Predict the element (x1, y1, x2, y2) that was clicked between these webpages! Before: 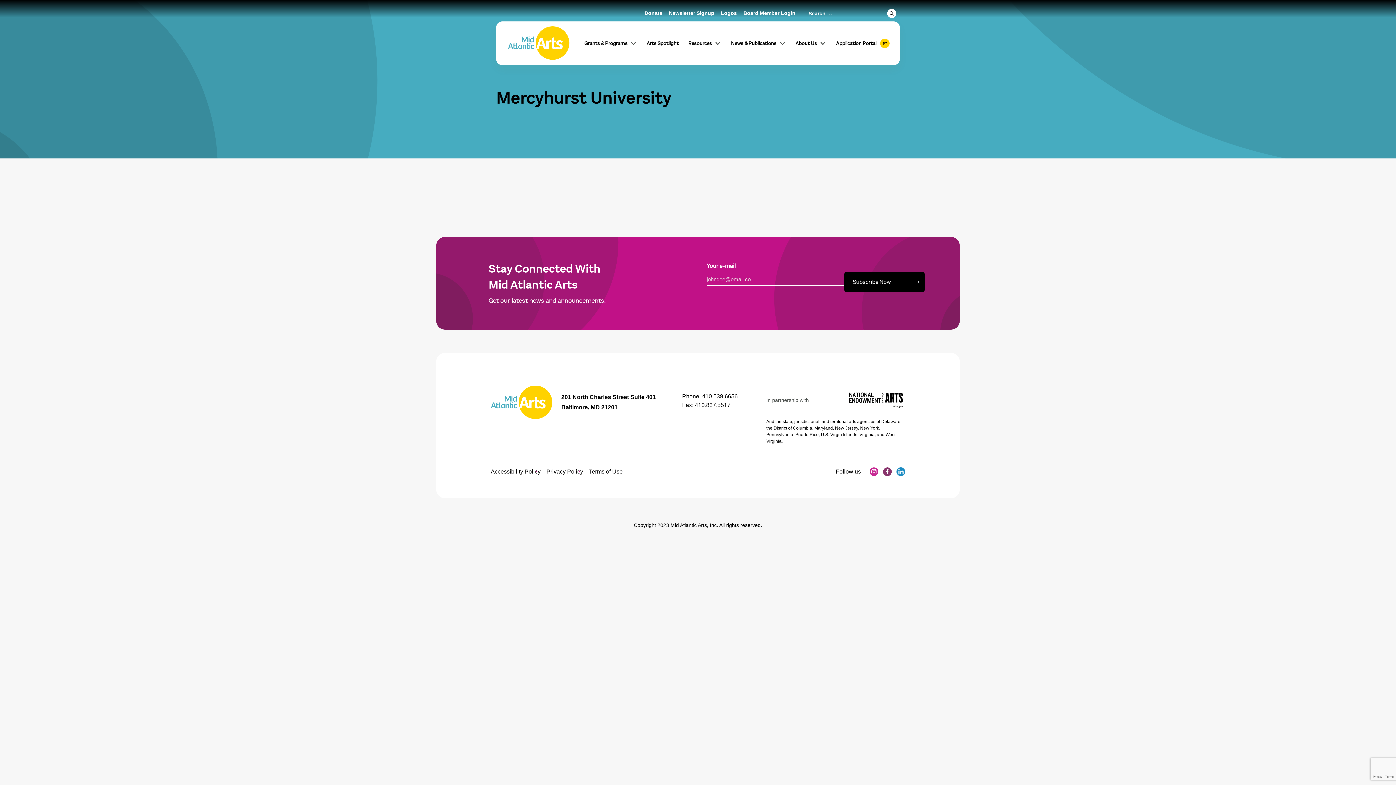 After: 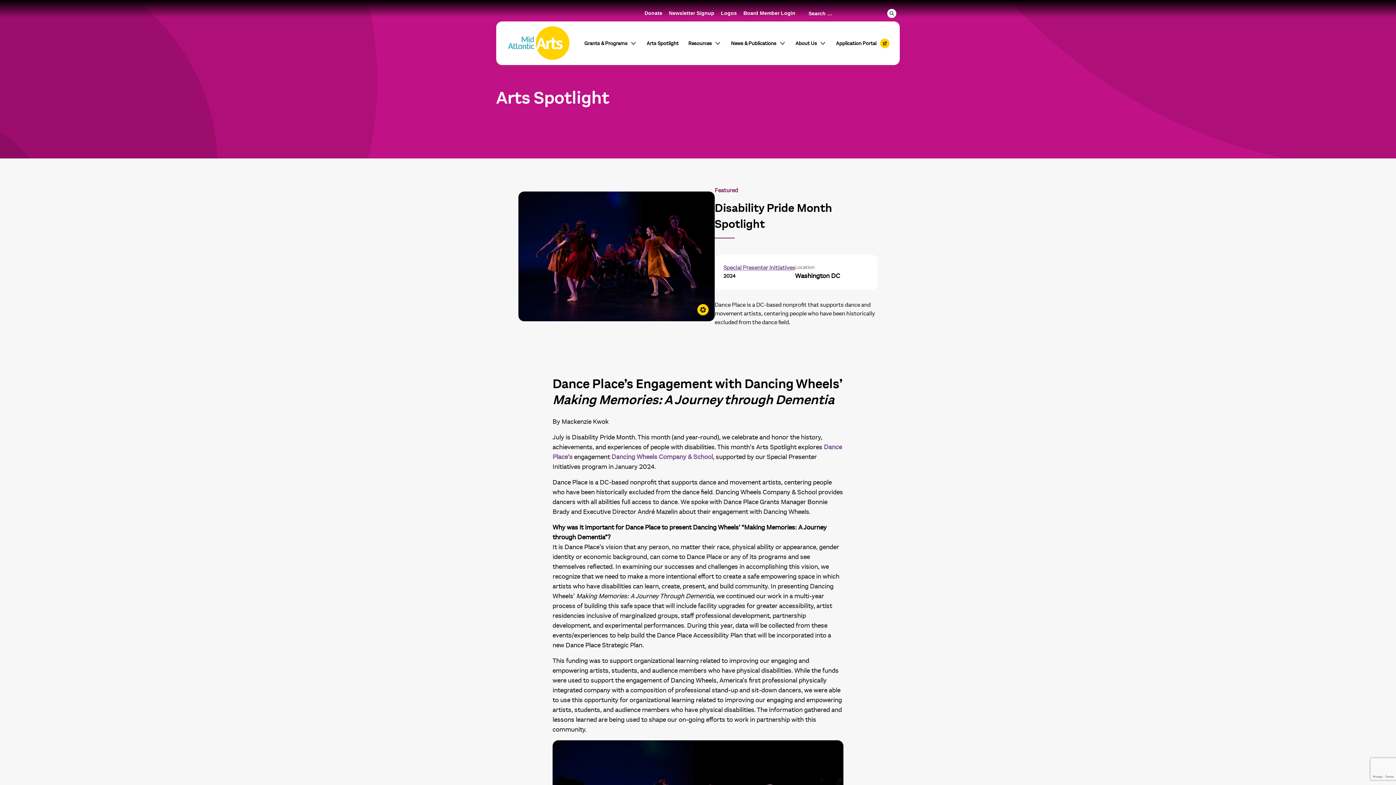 Action: bbox: (646, 21, 678, 65) label: Arts Spotlight